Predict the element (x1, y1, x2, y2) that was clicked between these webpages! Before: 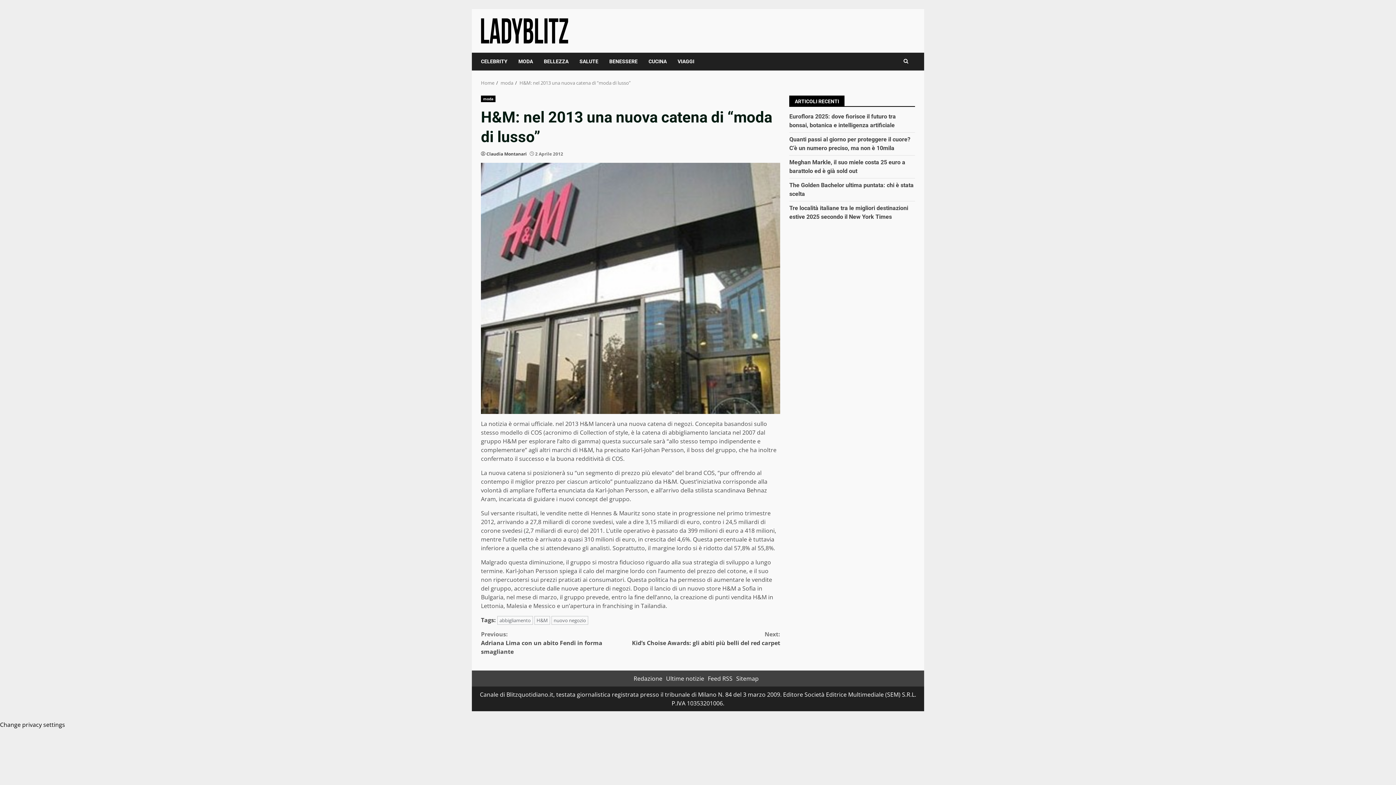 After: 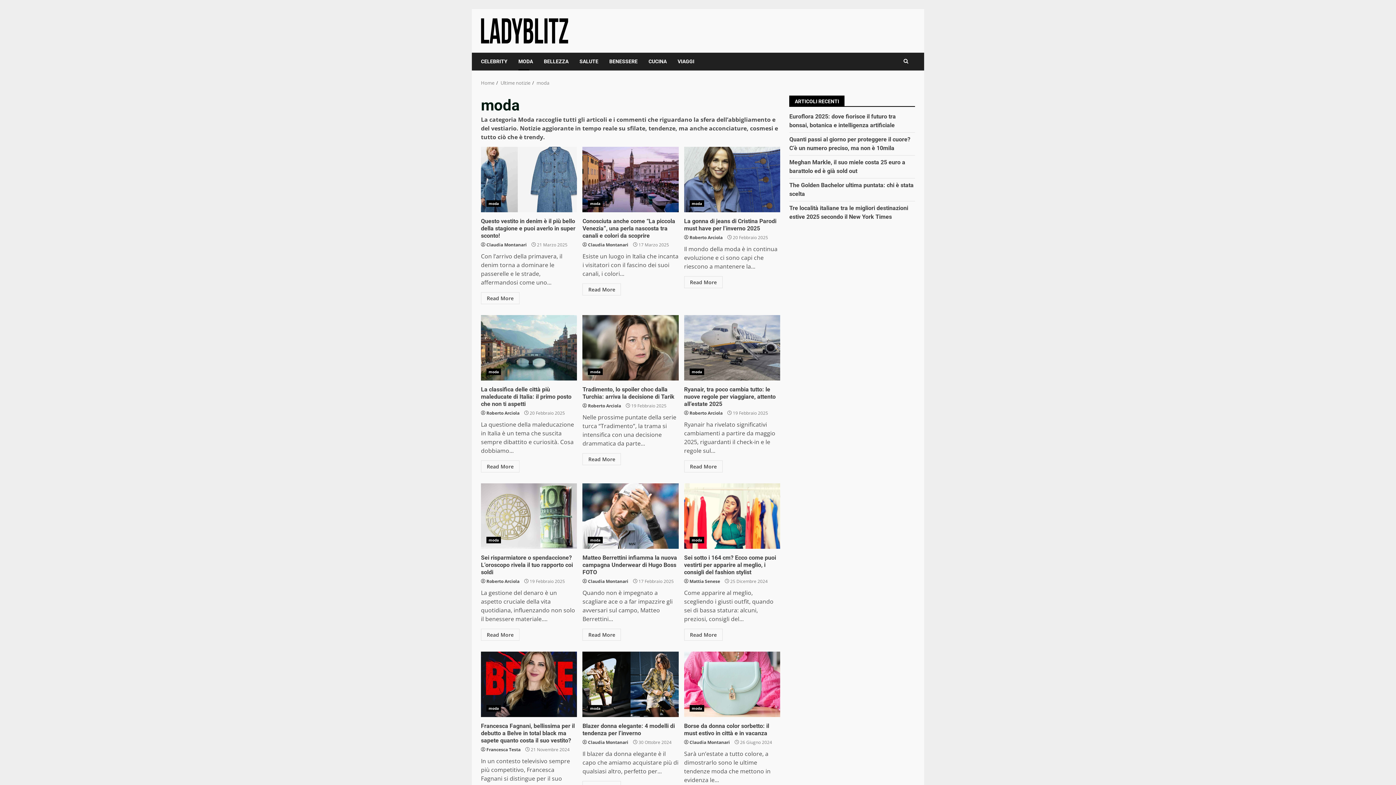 Action: label: moda bbox: (481, 95, 495, 102)